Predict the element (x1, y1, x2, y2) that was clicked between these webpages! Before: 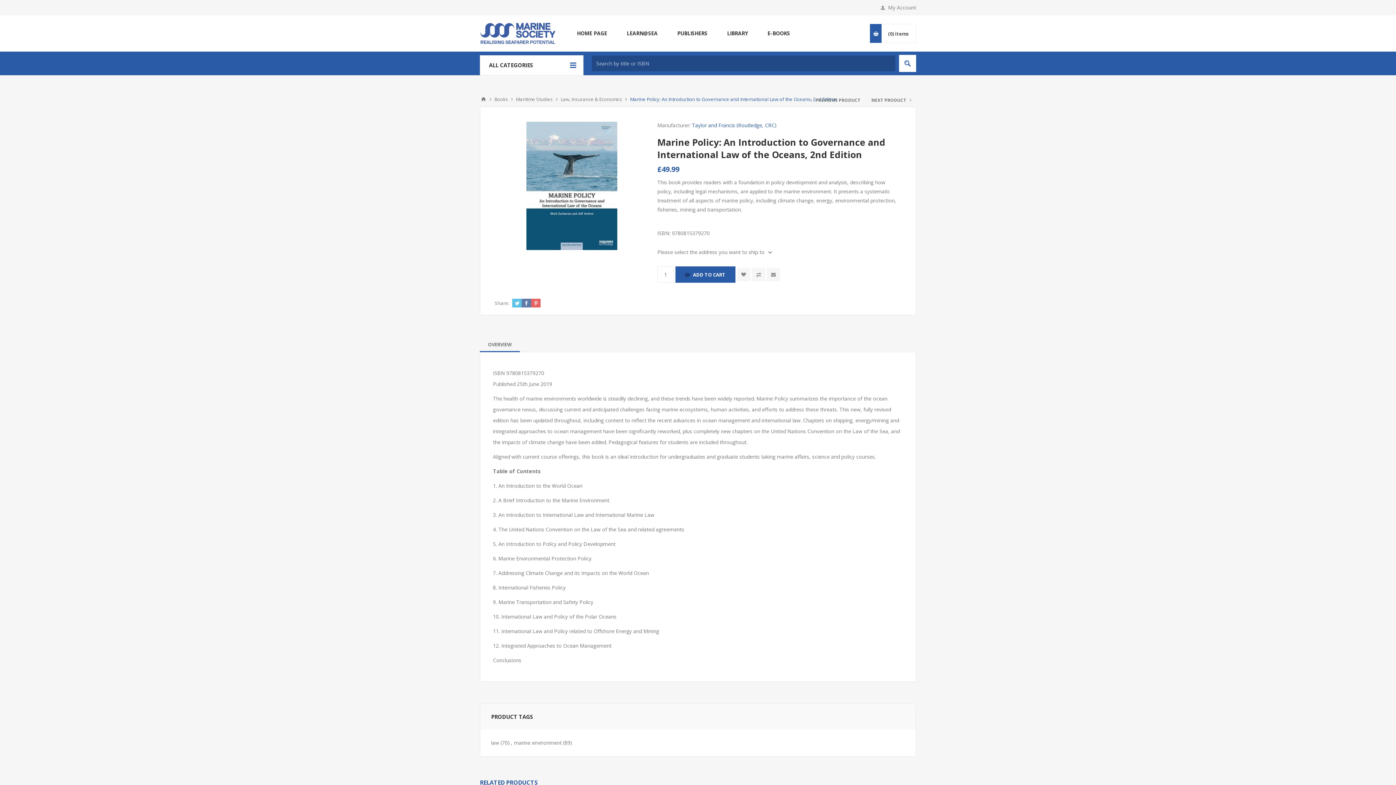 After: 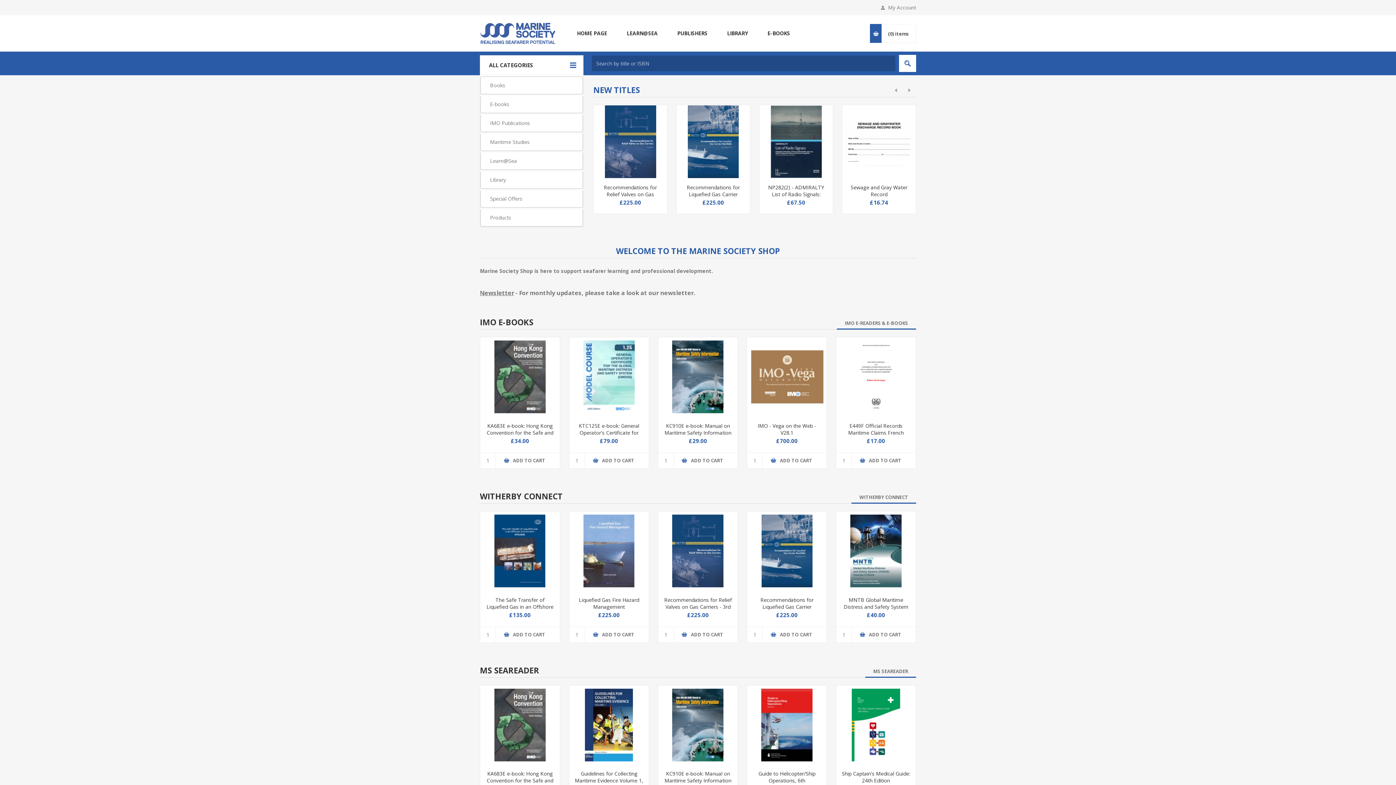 Action: bbox: (480, 22, 555, 44)